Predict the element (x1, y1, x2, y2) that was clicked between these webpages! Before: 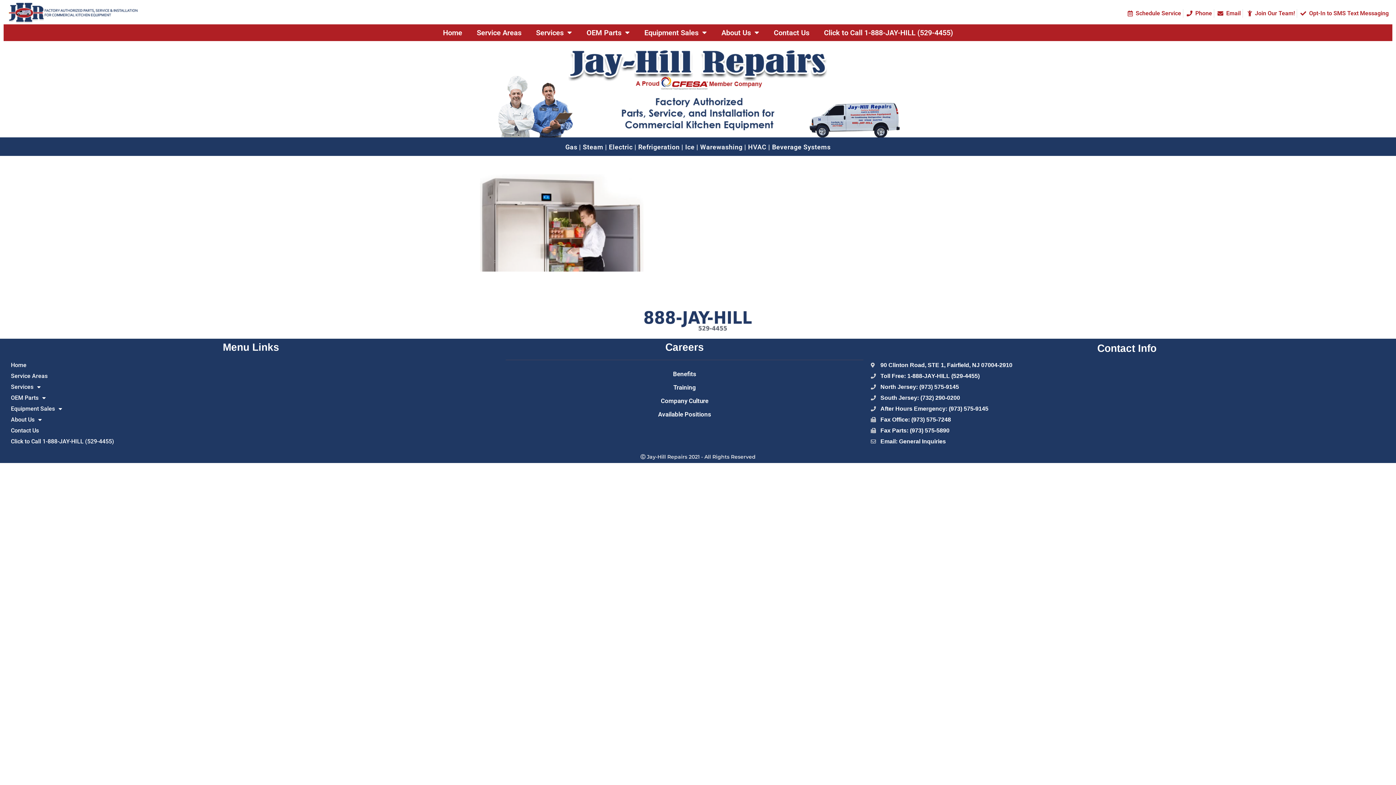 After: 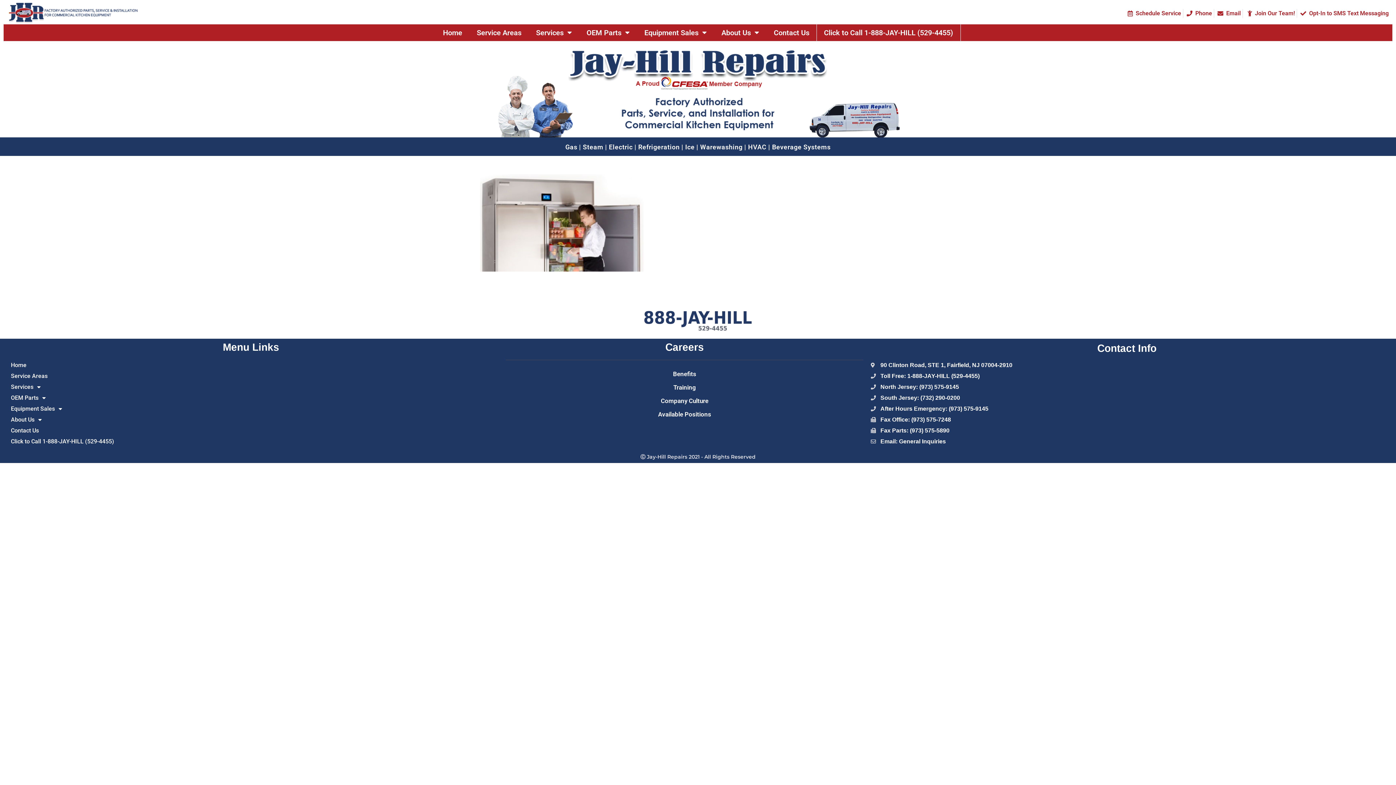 Action: label: Click to Call 1-888-JAY-HILL (529-4455) bbox: (816, 24, 960, 41)